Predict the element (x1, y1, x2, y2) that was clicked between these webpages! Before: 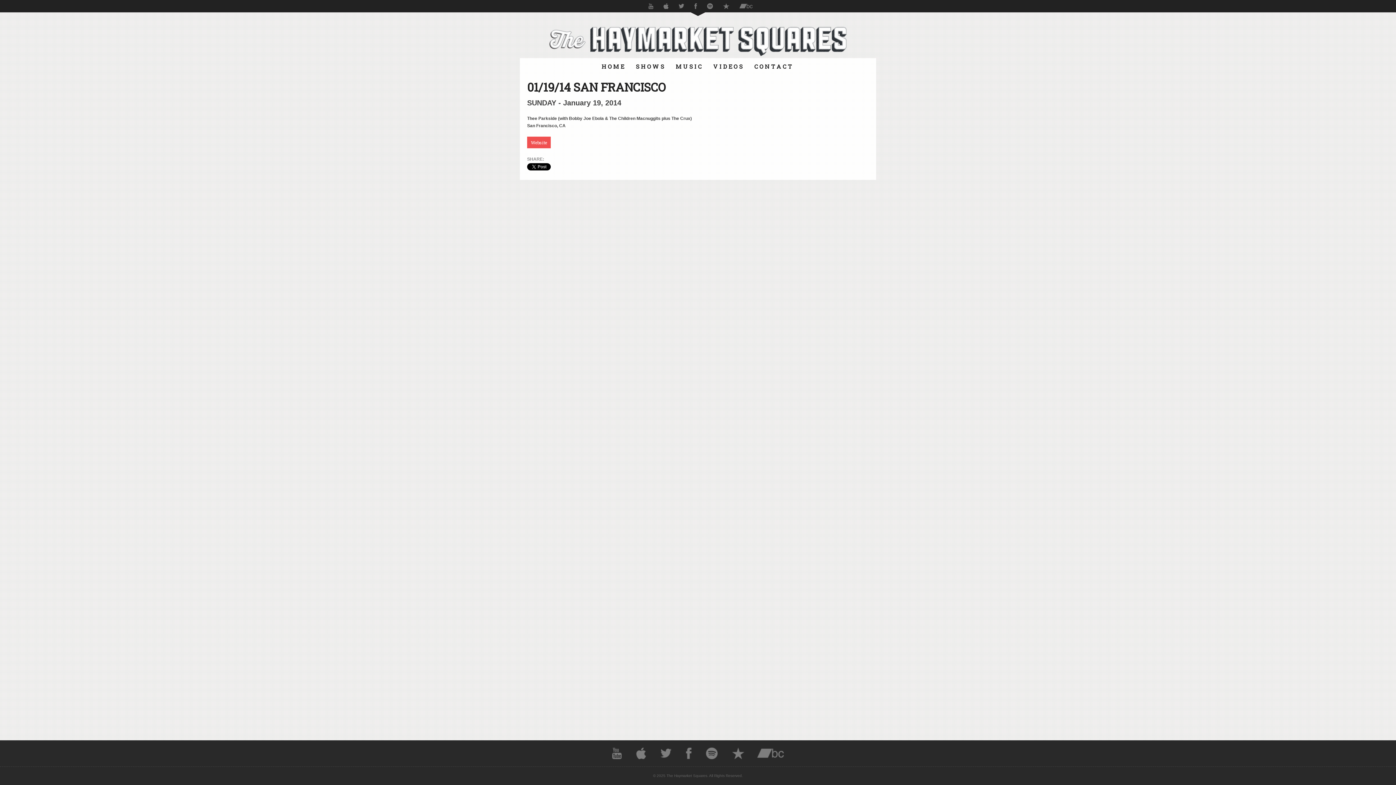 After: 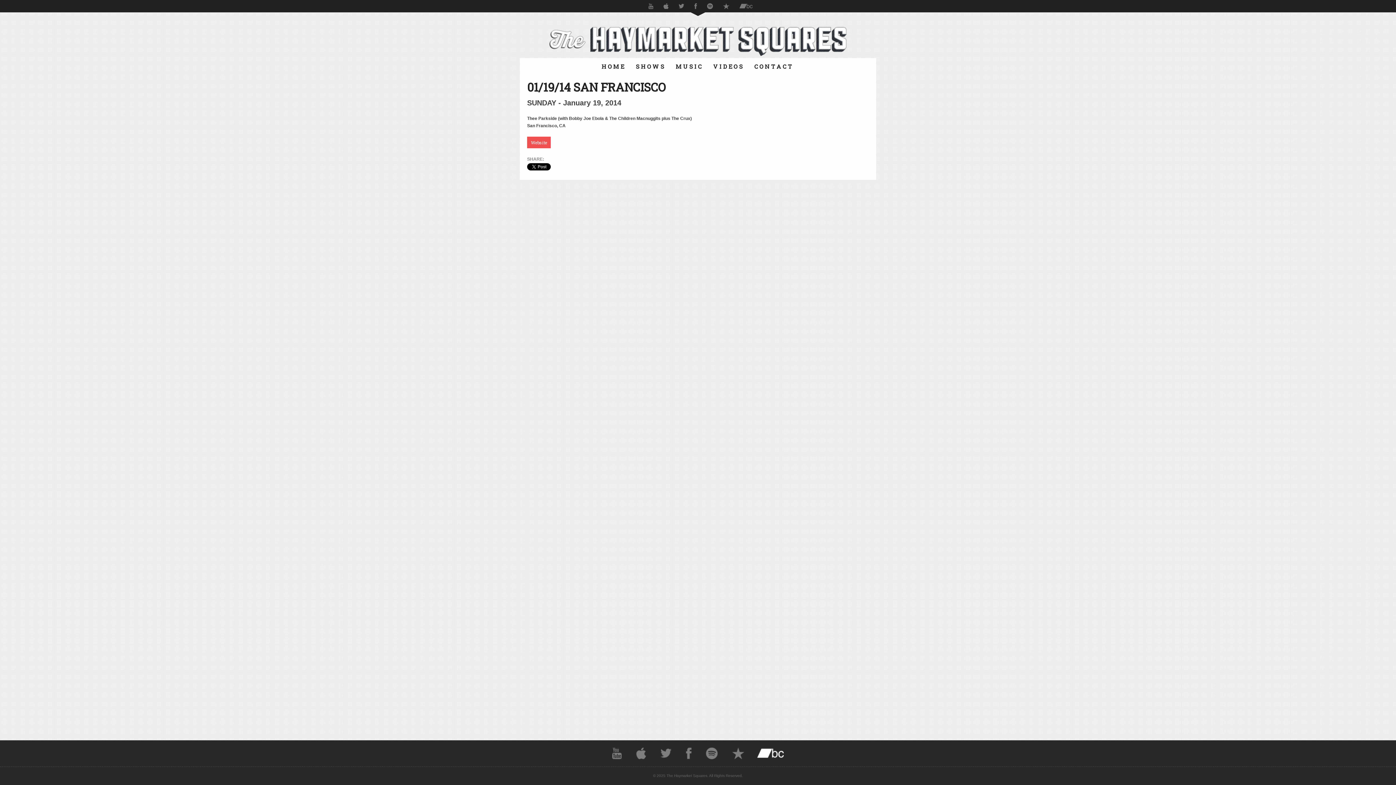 Action: bbox: (757, 748, 784, 759)